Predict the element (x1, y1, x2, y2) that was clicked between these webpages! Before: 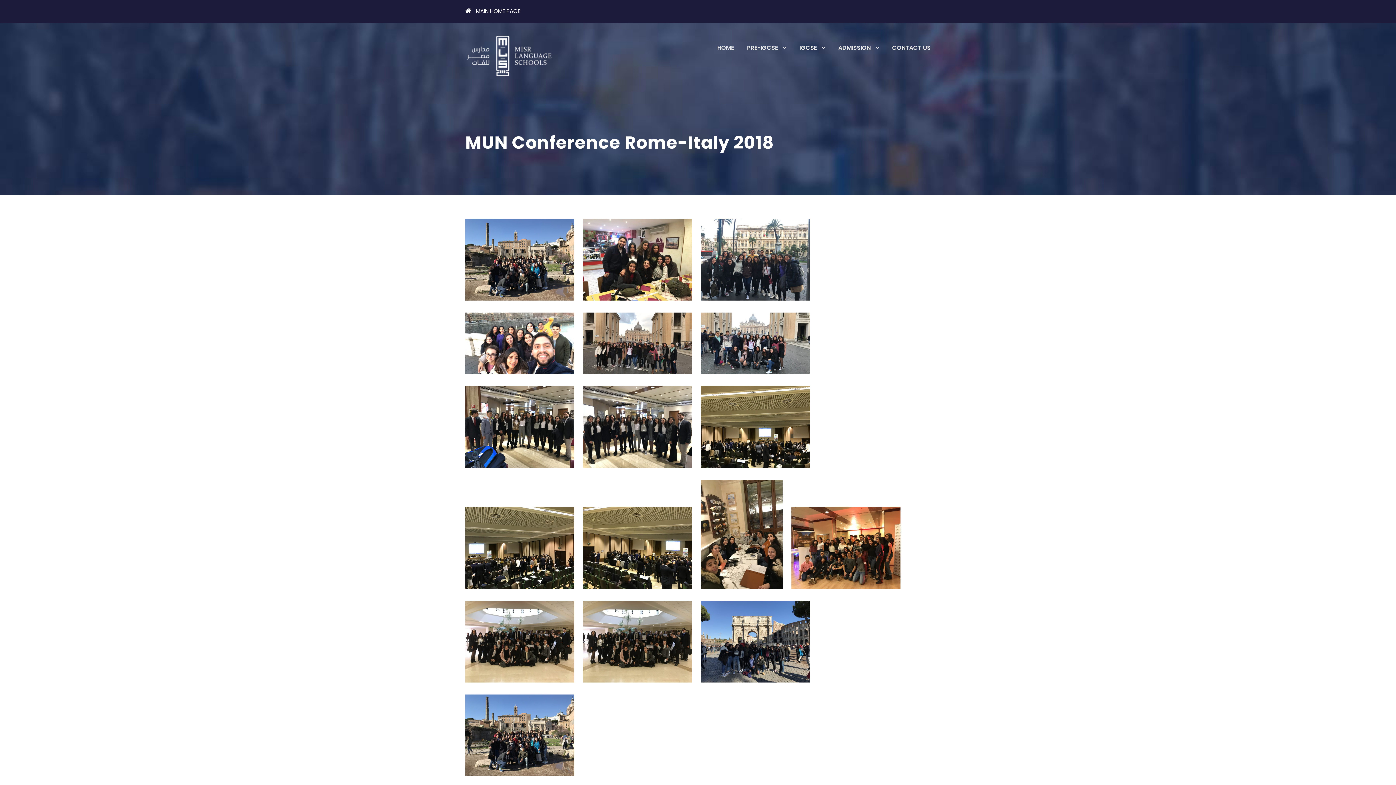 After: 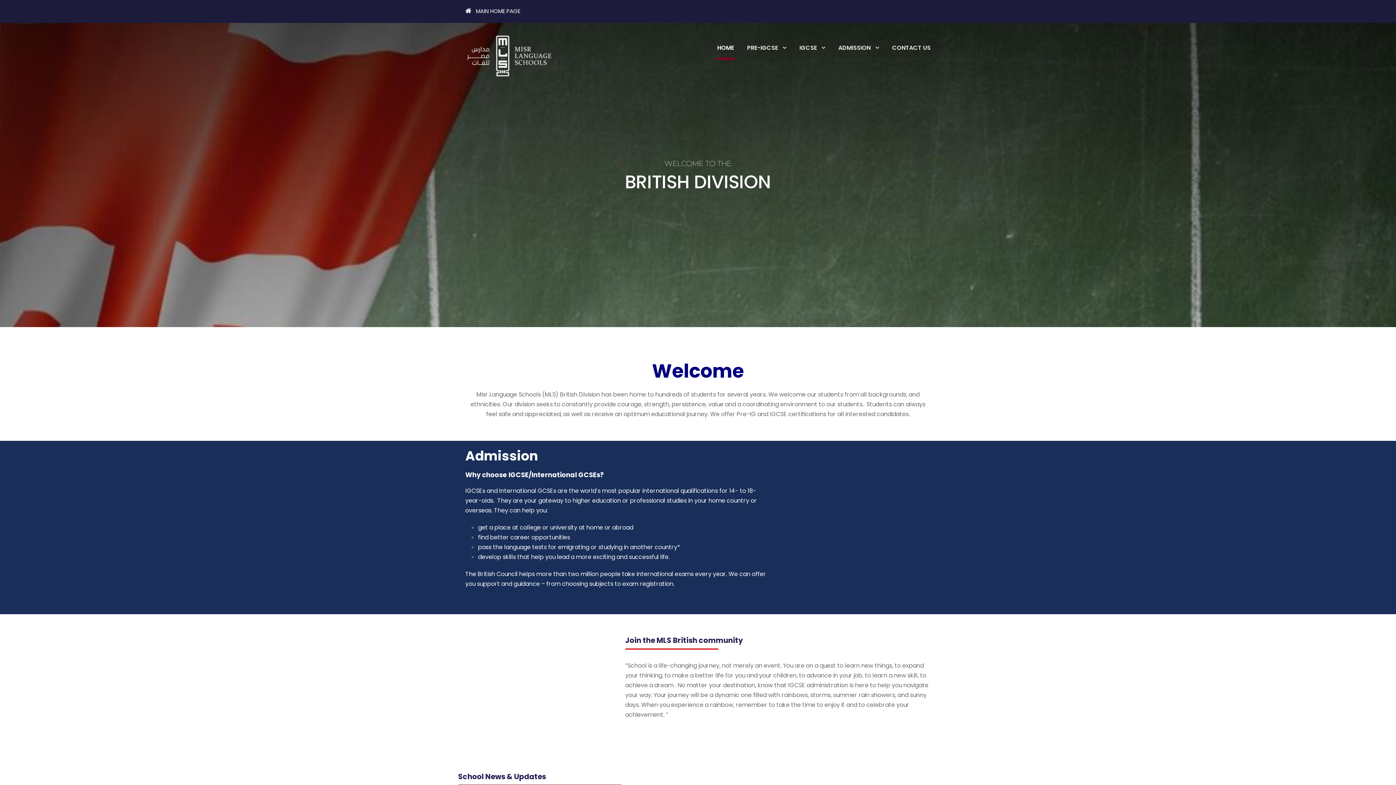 Action: label: HOME bbox: (717, 42, 734, 60)